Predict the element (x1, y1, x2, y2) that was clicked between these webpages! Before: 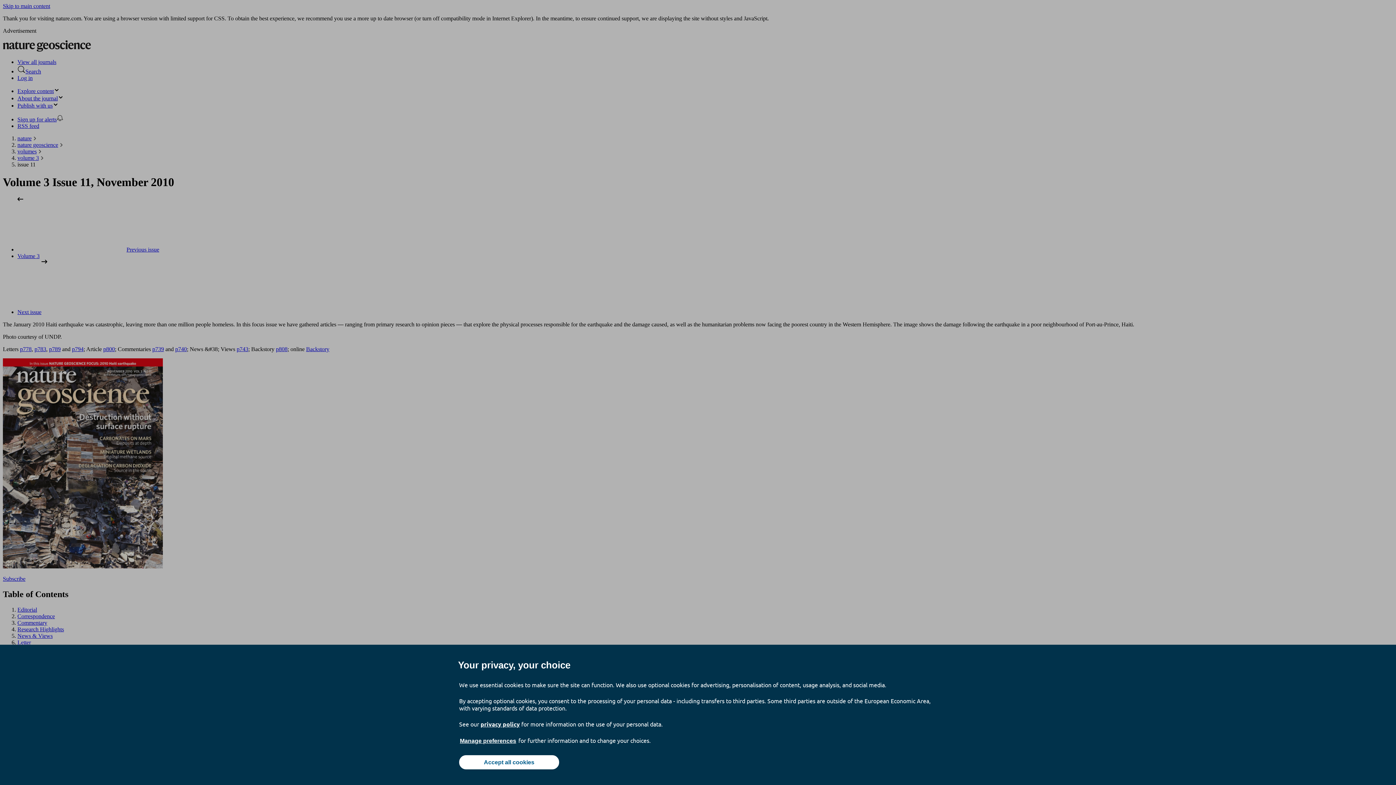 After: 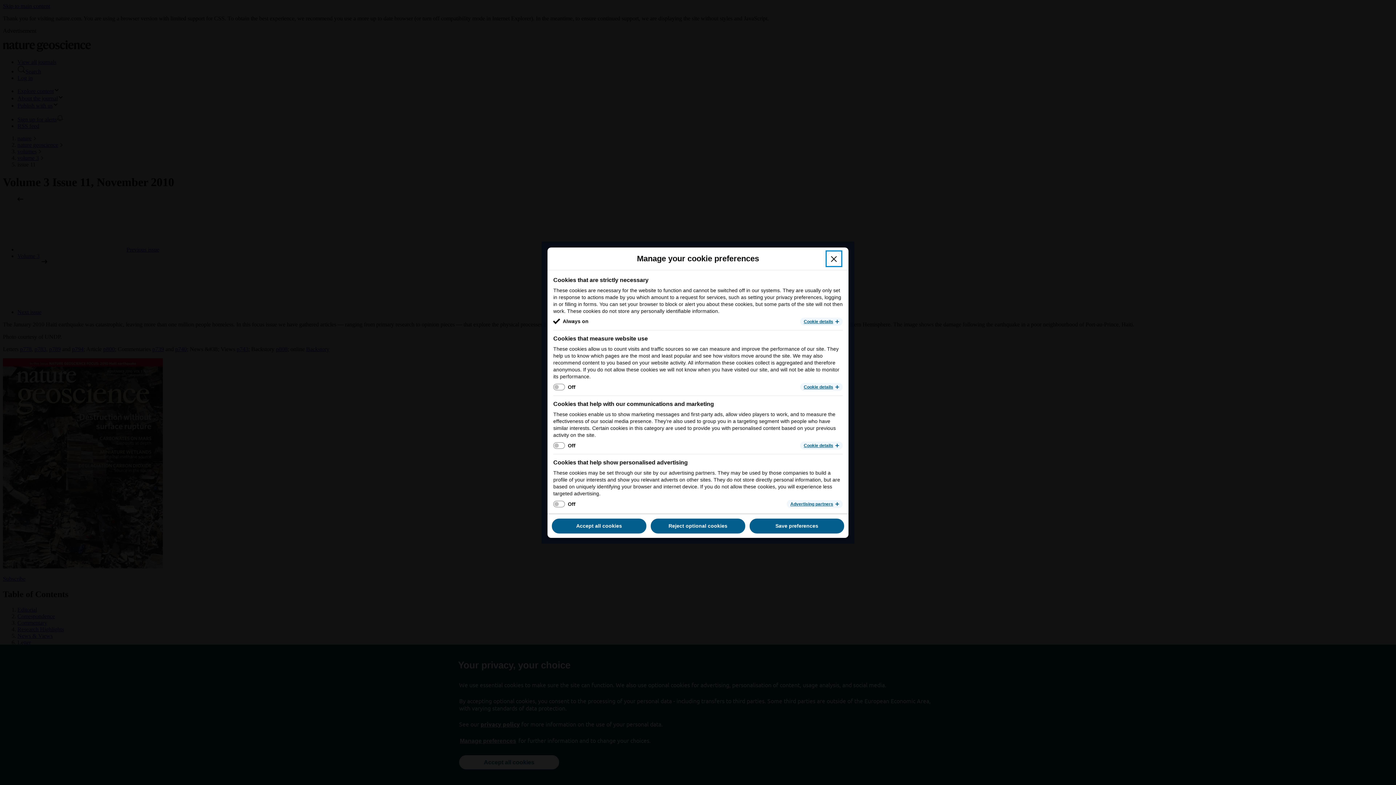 Action: bbox: (459, 737, 517, 745) label: Manage preferences